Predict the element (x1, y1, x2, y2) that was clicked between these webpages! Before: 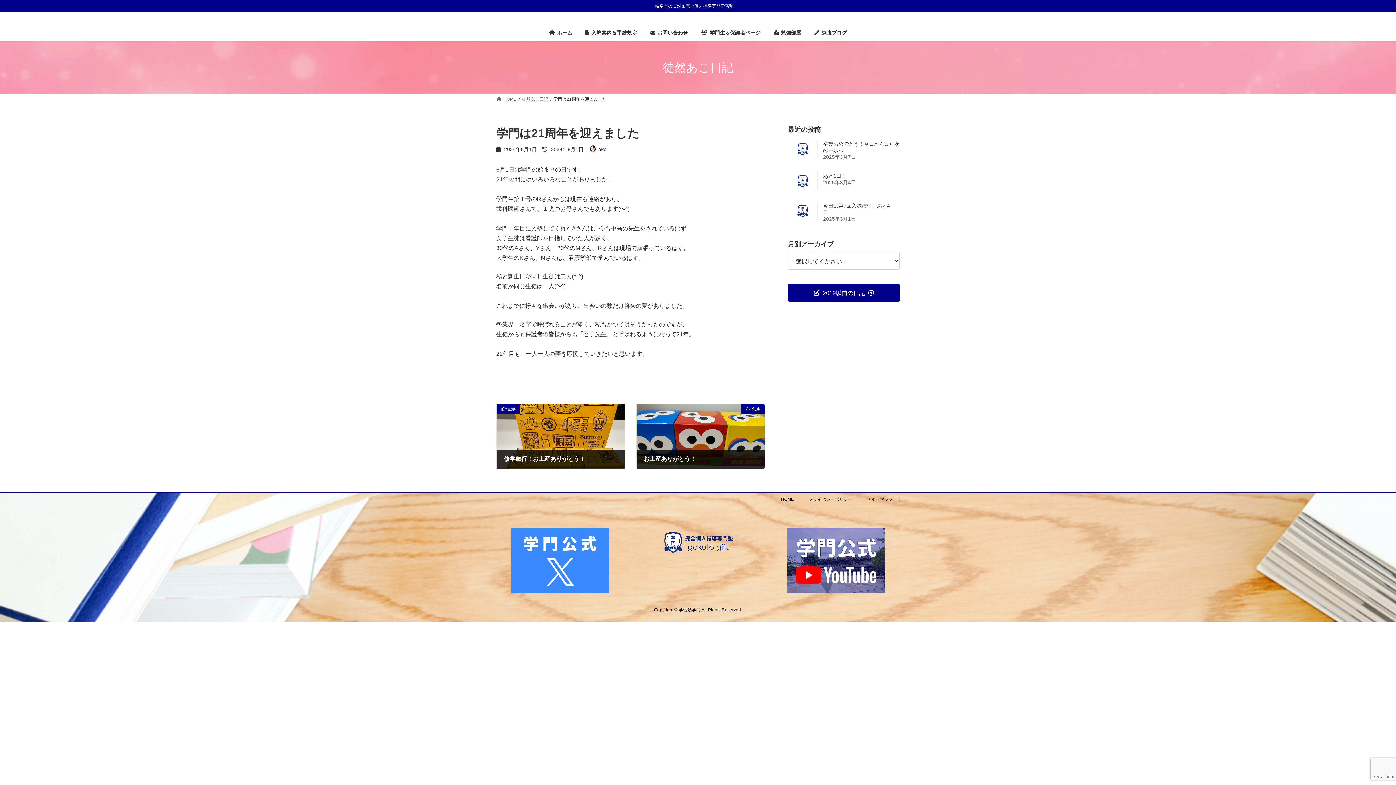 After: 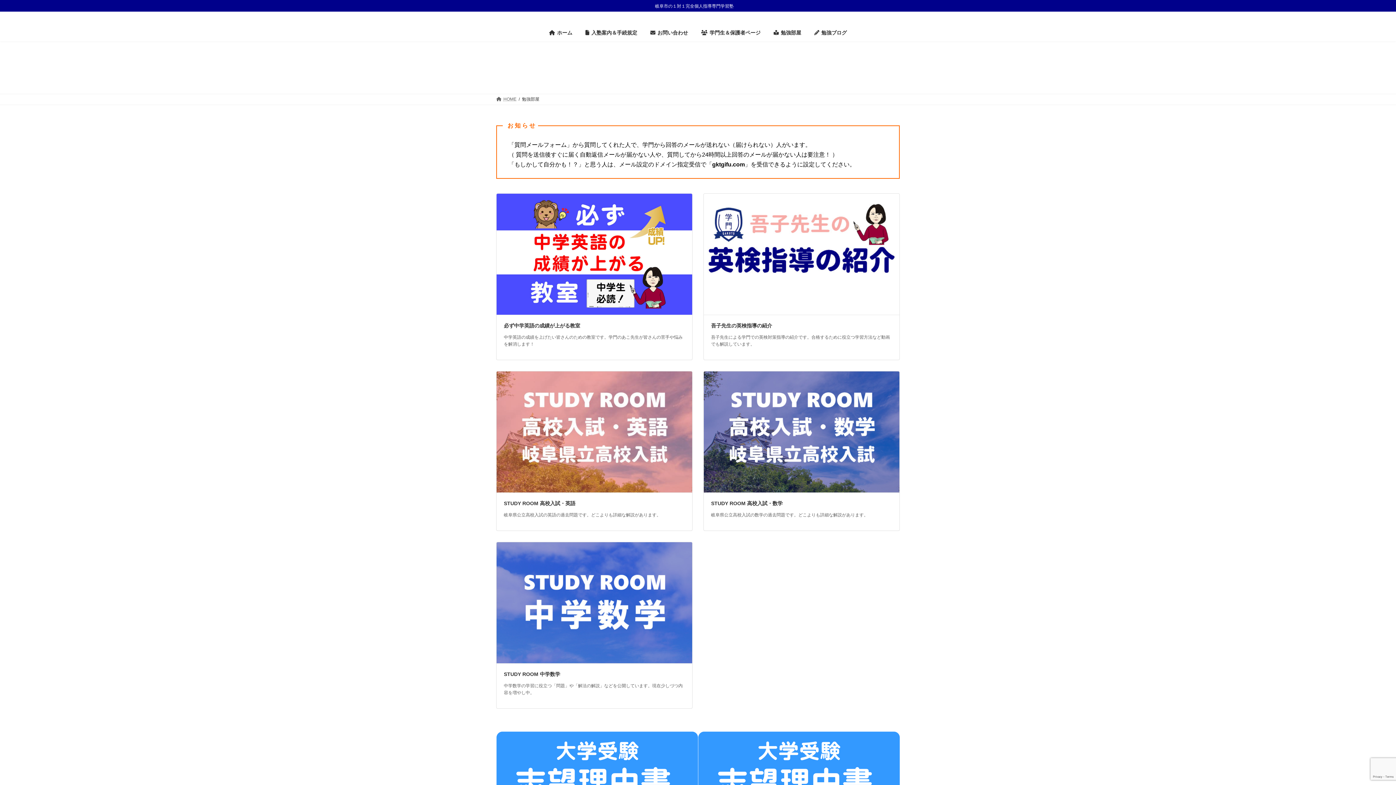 Action: bbox: (767, 24, 807, 41) label: 勉強部屋